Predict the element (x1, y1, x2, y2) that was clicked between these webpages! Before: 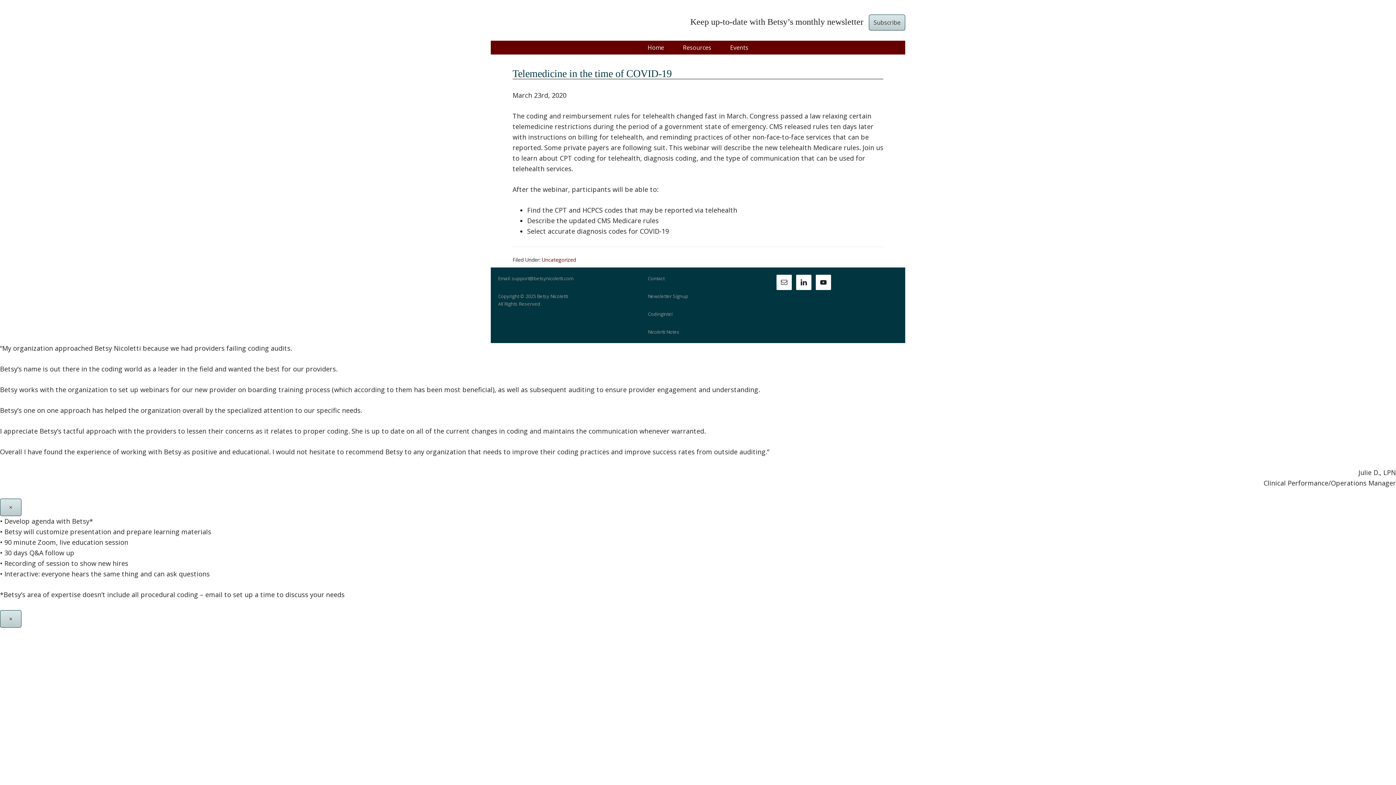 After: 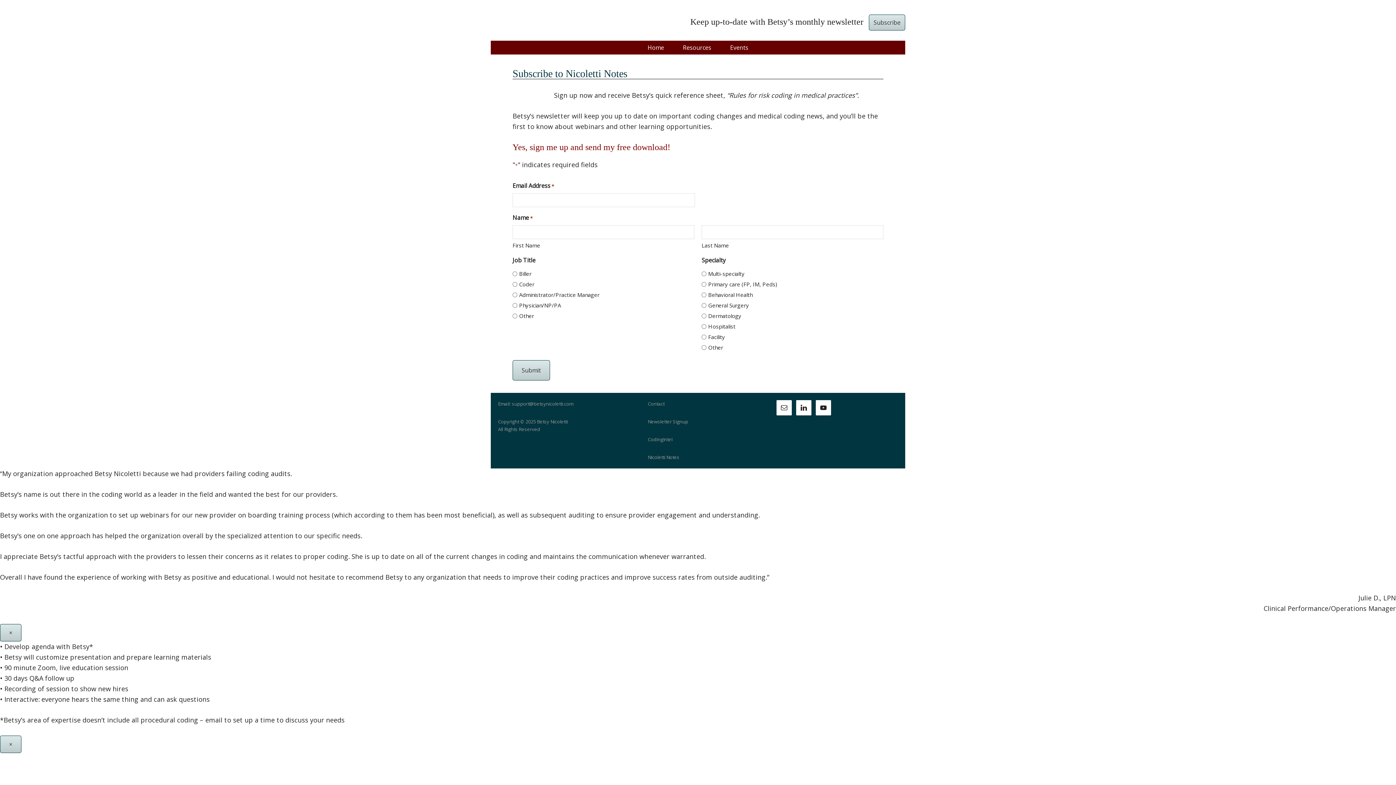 Action: bbox: (643, 293, 688, 299) label:     Newsletter Signup